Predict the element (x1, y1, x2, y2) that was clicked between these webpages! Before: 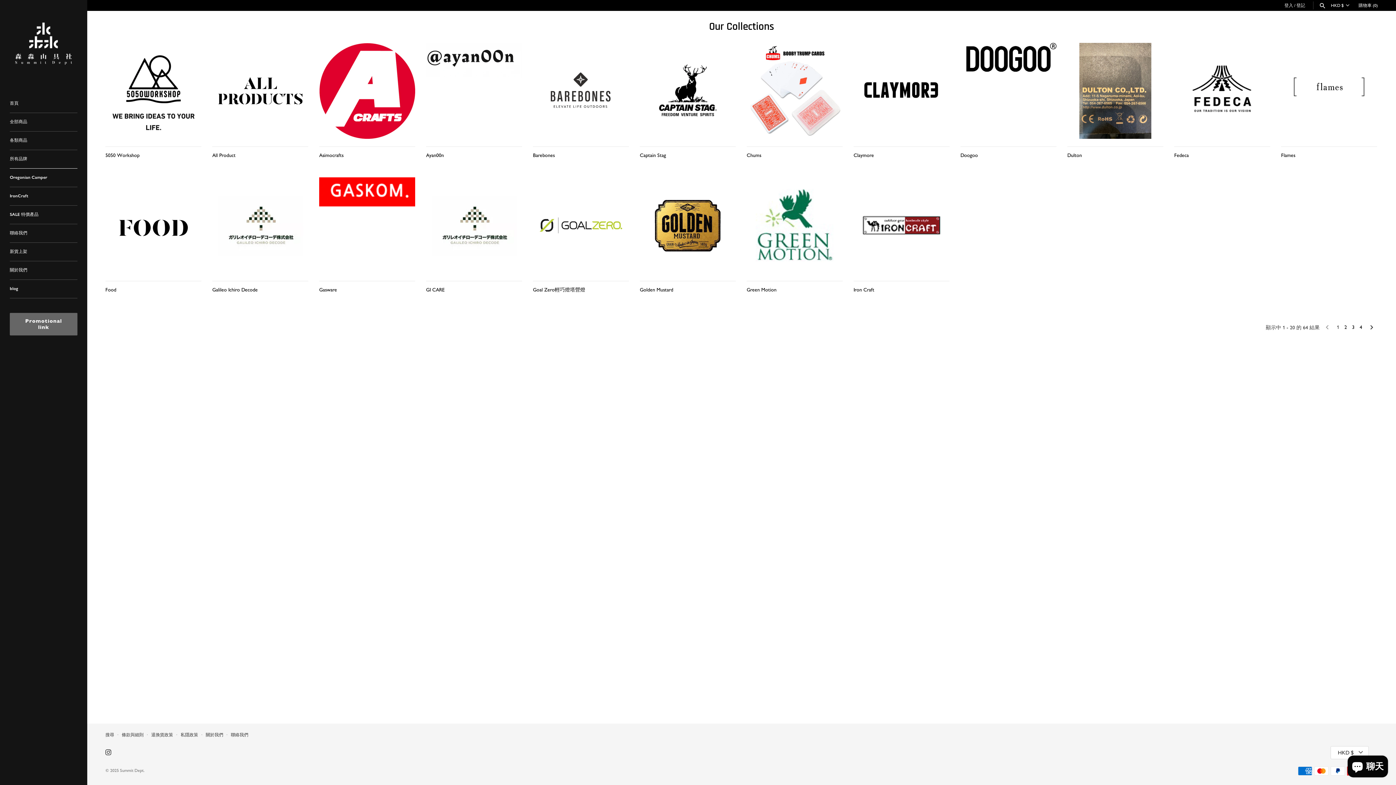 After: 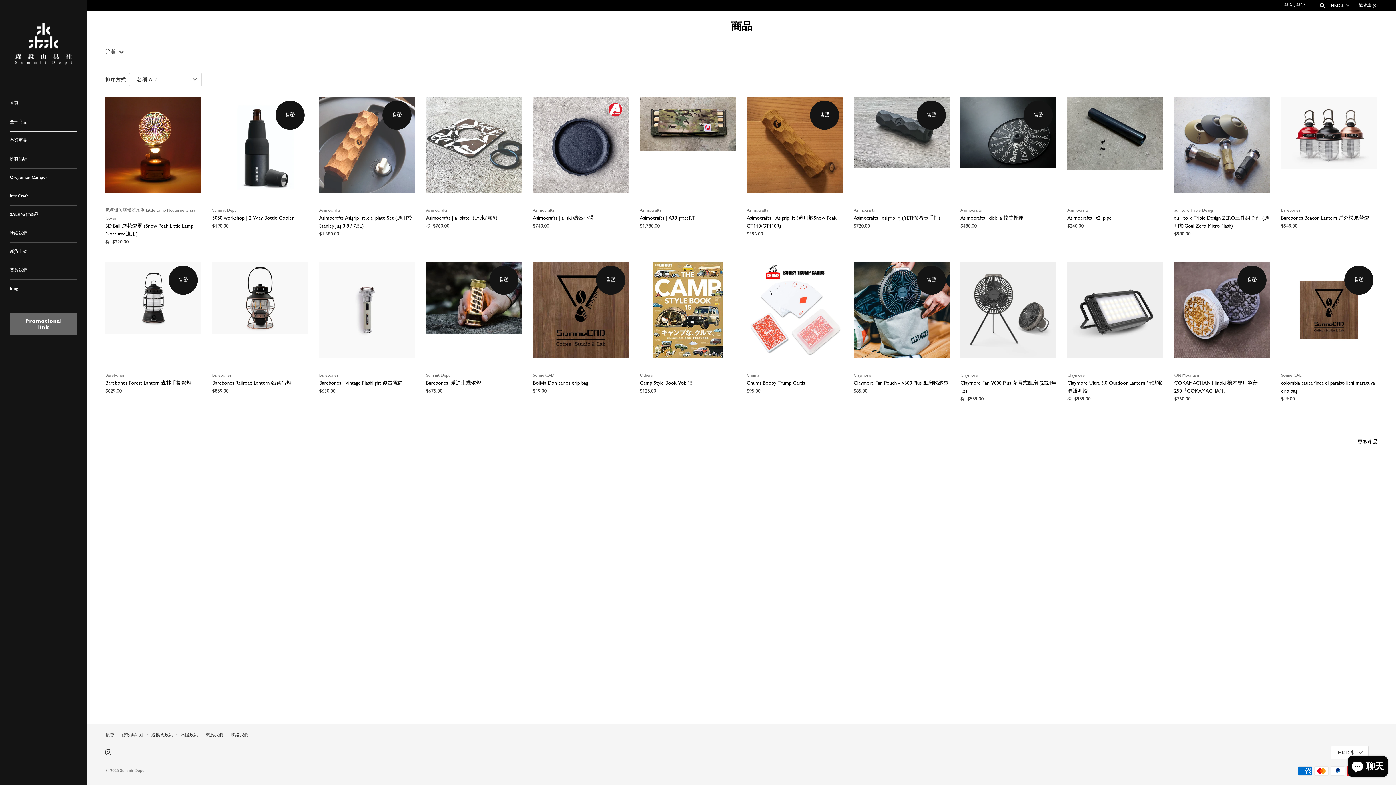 Action: label: 全部商品 bbox: (9, 113, 77, 131)